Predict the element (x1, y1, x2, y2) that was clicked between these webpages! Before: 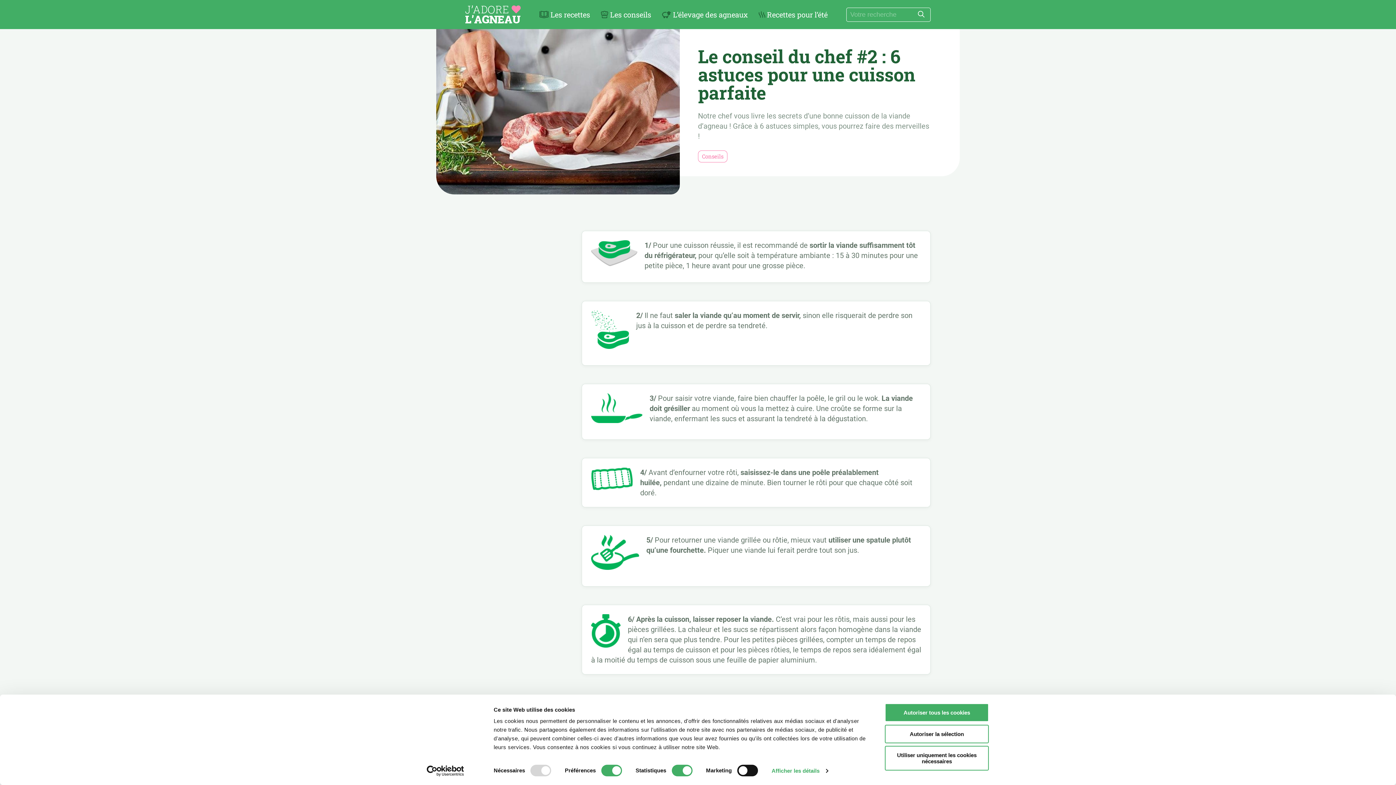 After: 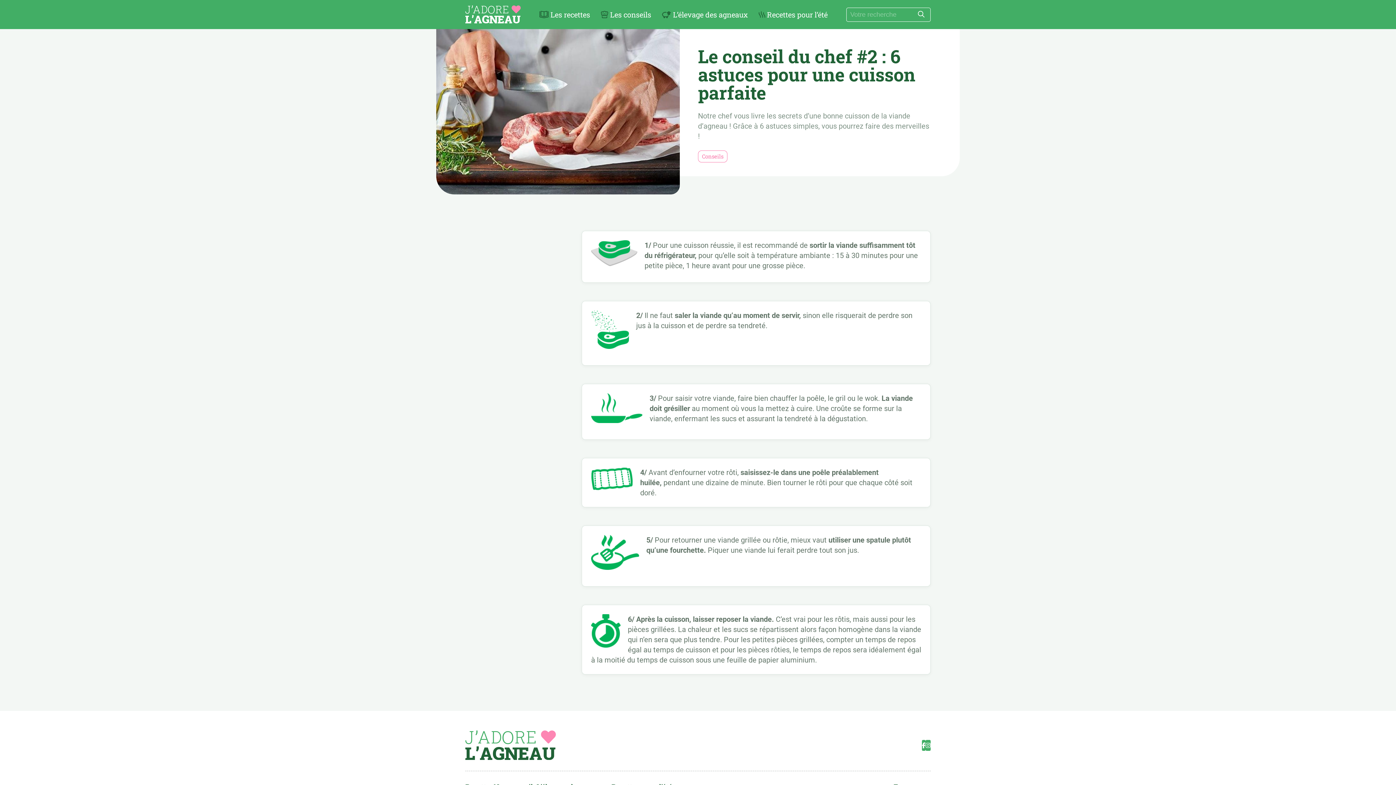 Action: bbox: (885, 703, 989, 722) label: Autoriser tous les cookies